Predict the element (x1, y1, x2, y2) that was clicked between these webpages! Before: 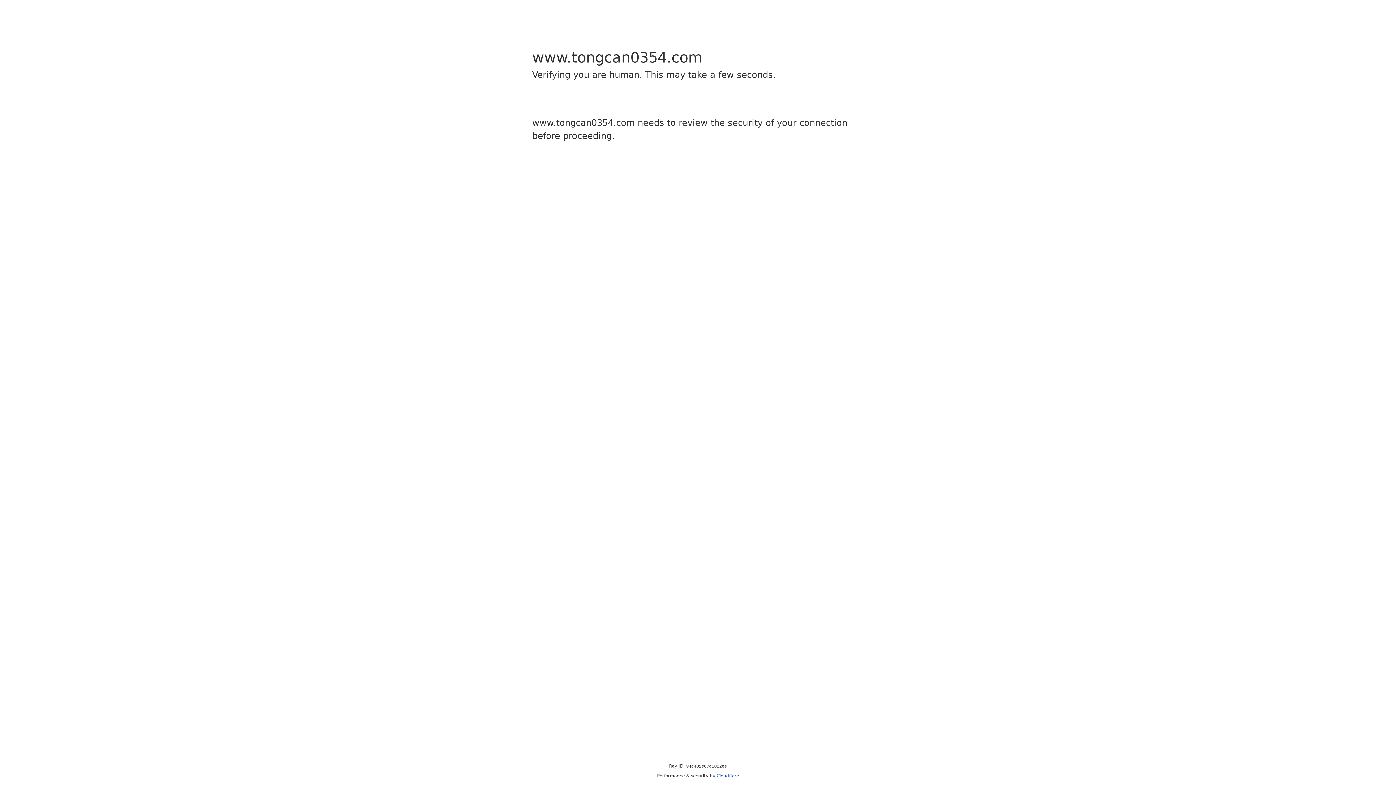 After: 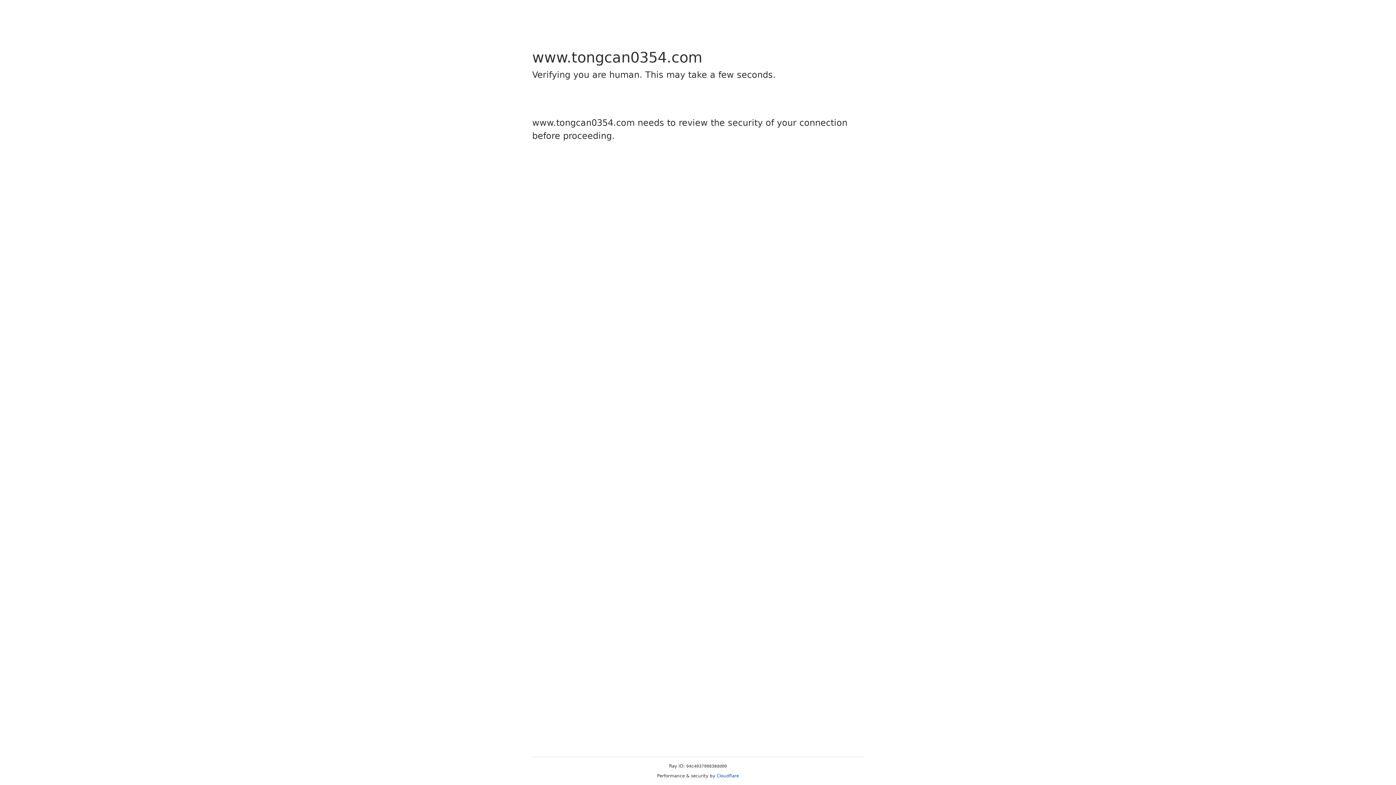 Action: label: Cloudflare bbox: (716, 773, 739, 778)